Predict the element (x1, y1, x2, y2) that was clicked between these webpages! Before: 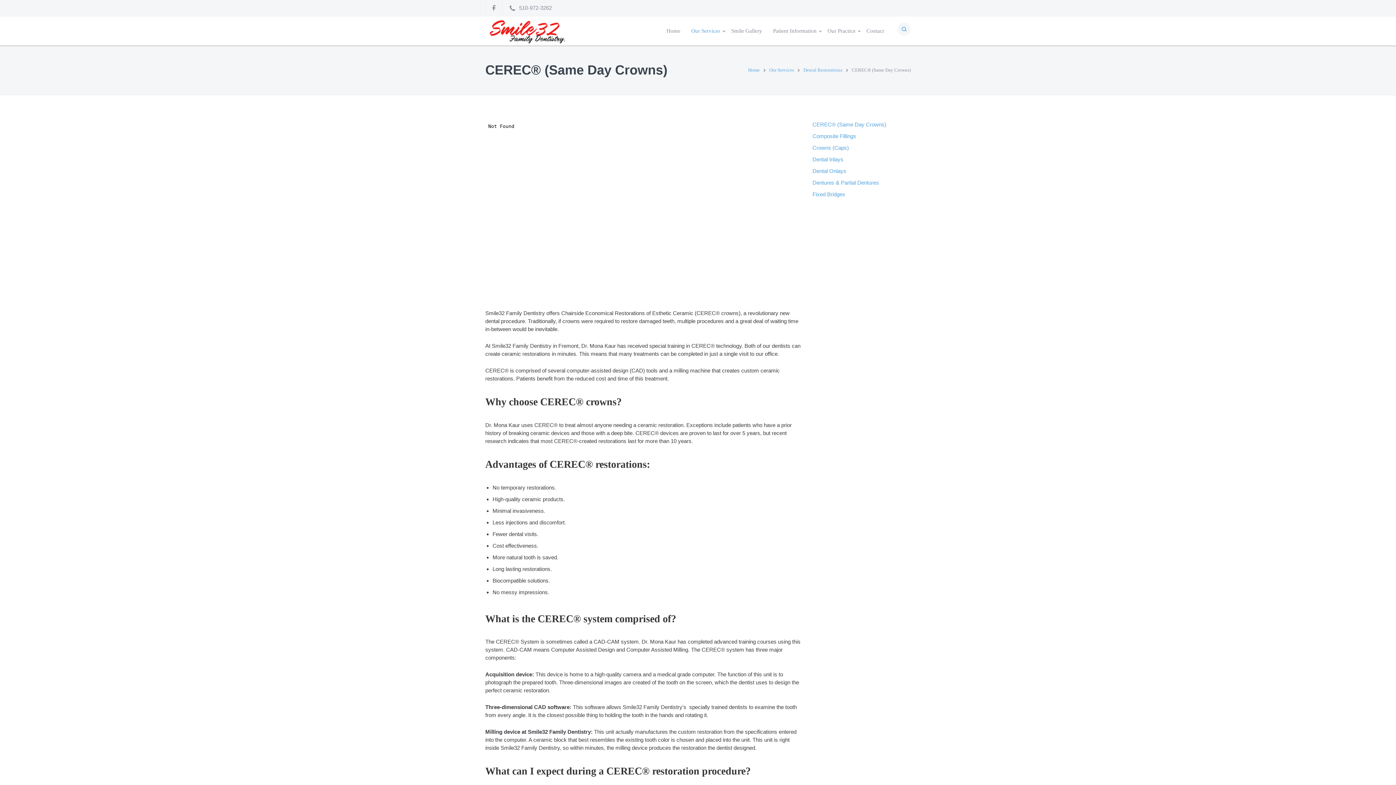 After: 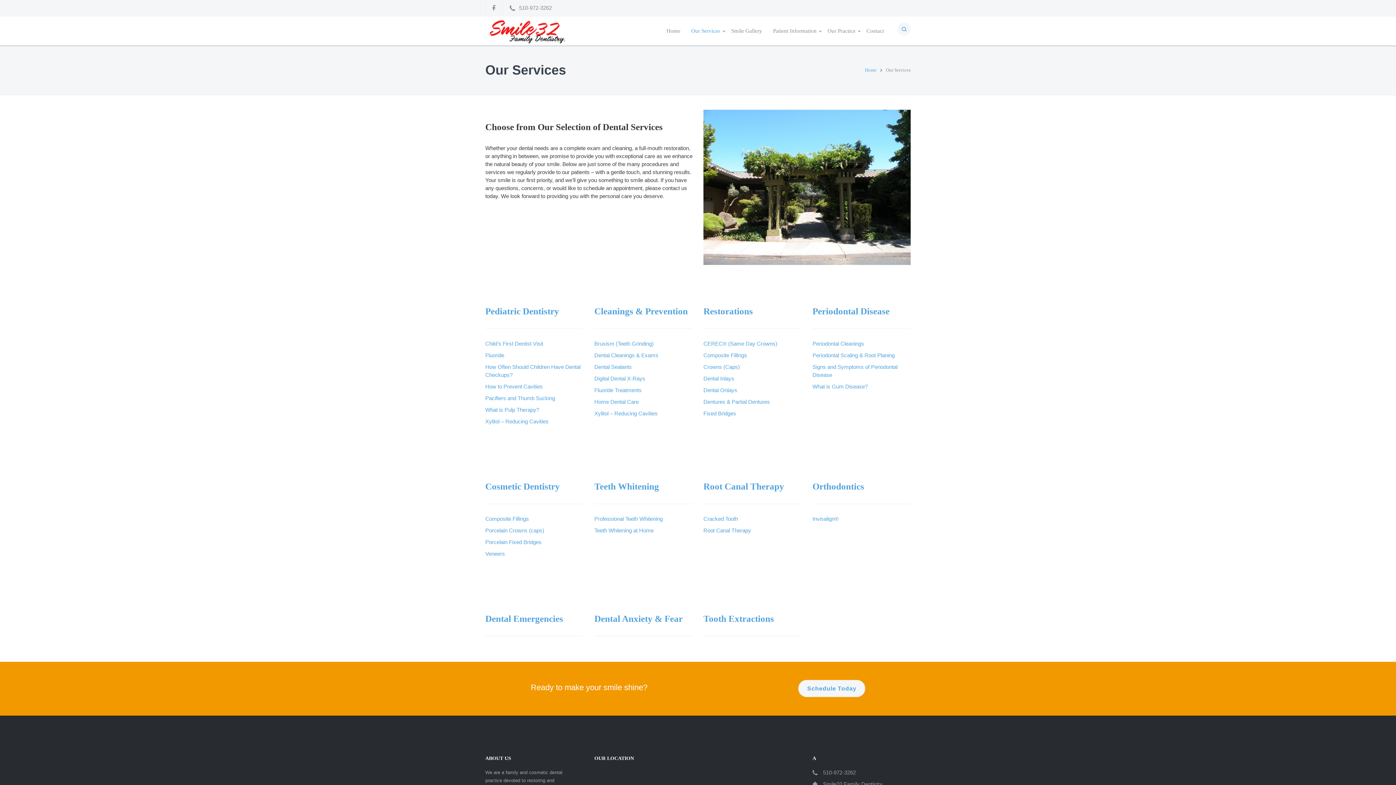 Action: label: Our Services bbox: (769, 67, 794, 72)